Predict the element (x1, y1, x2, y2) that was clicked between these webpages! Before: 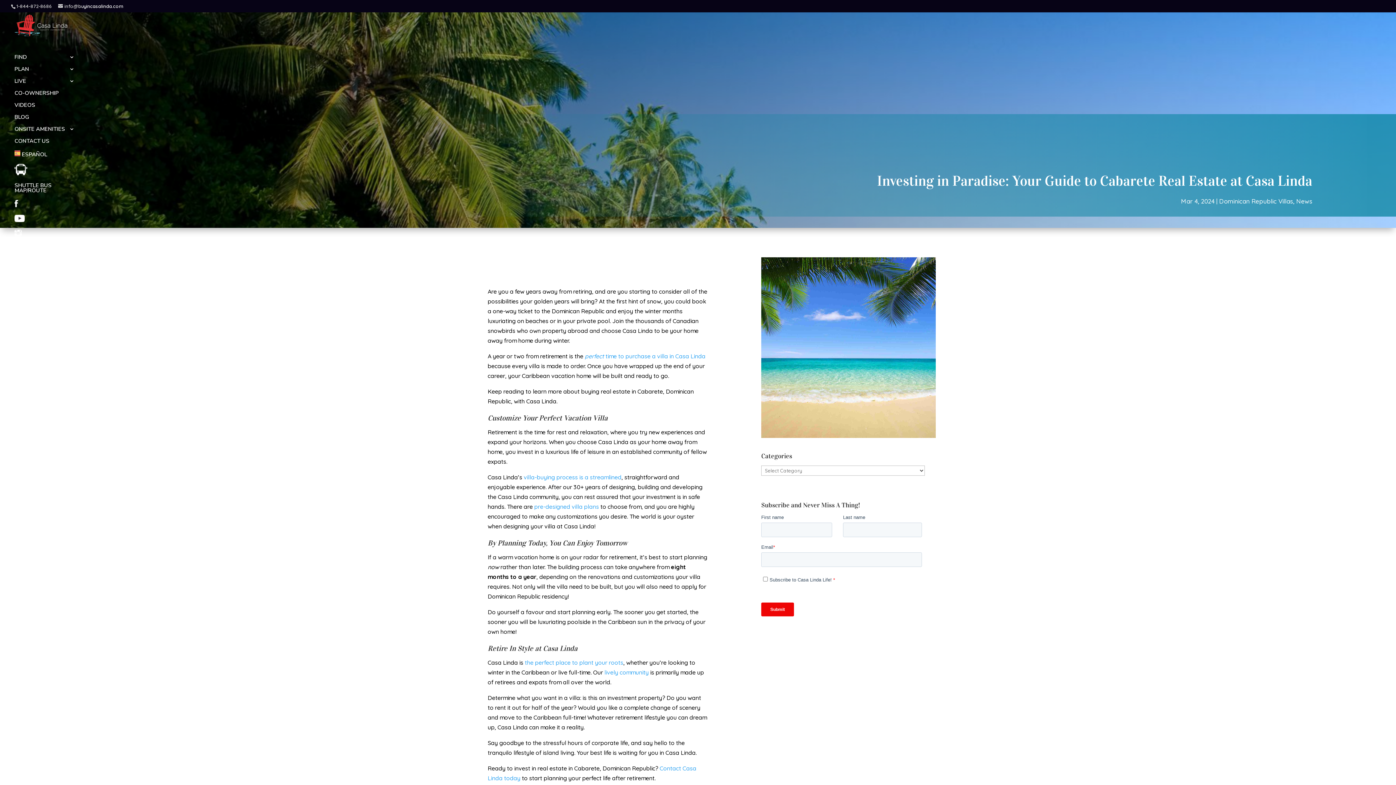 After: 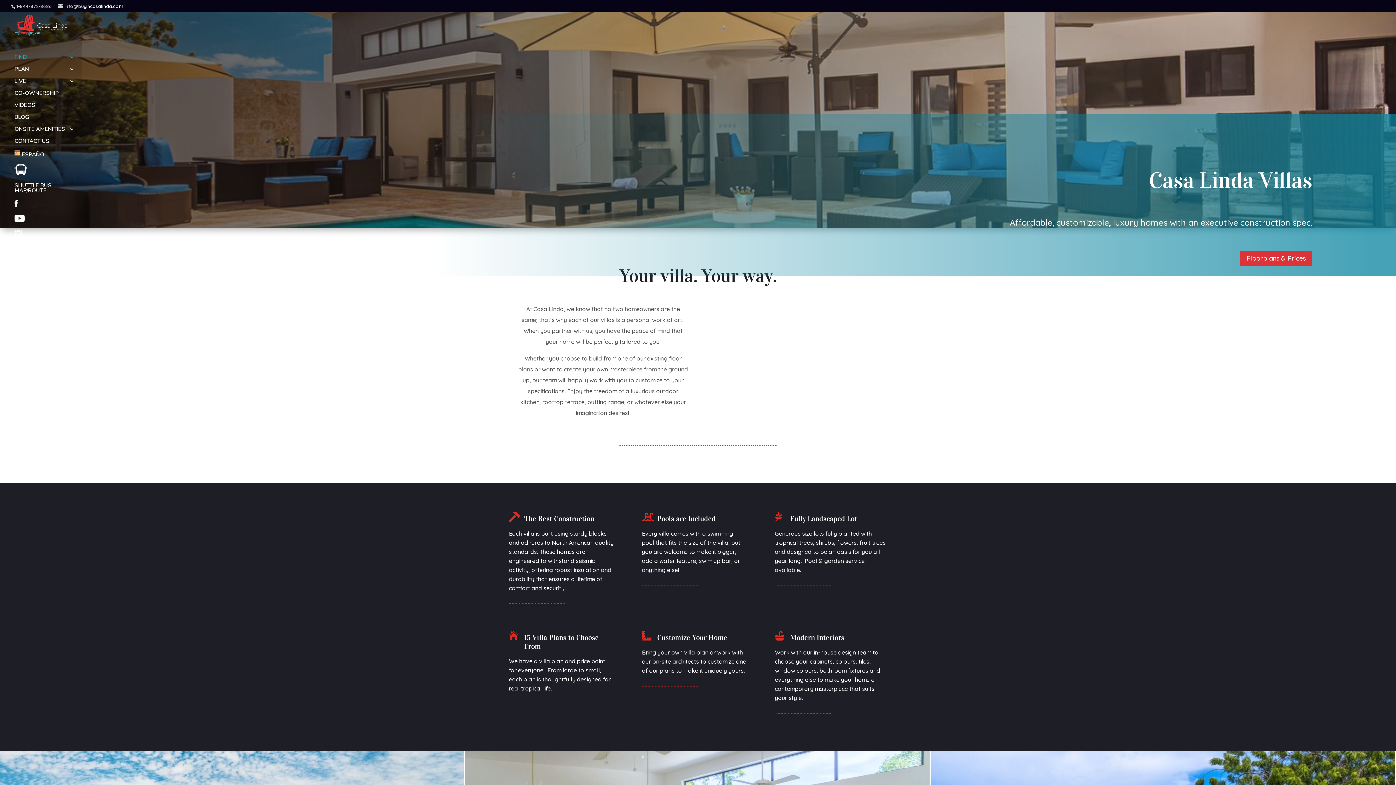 Action: label: perfect time to purchase a villa in Casa Linda bbox: (584, 352, 705, 359)